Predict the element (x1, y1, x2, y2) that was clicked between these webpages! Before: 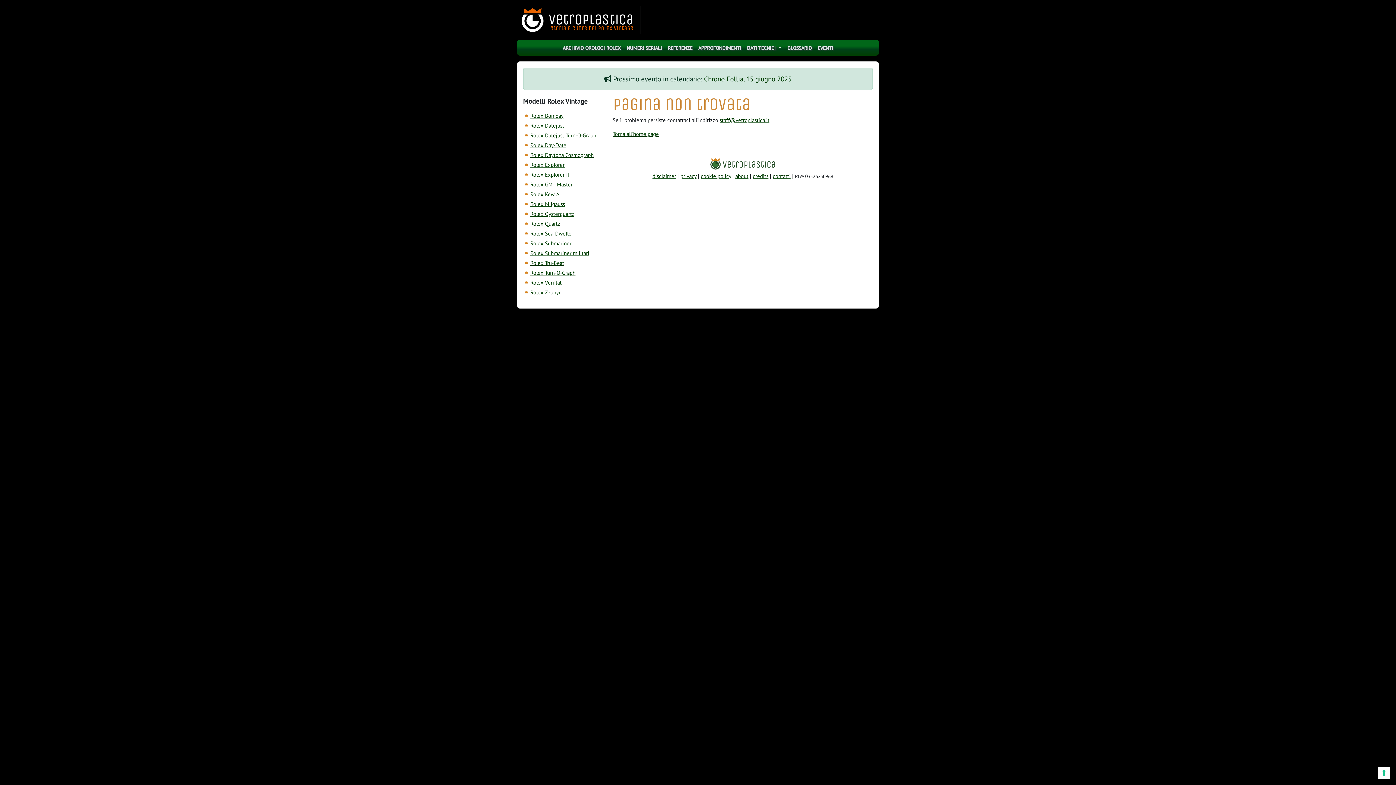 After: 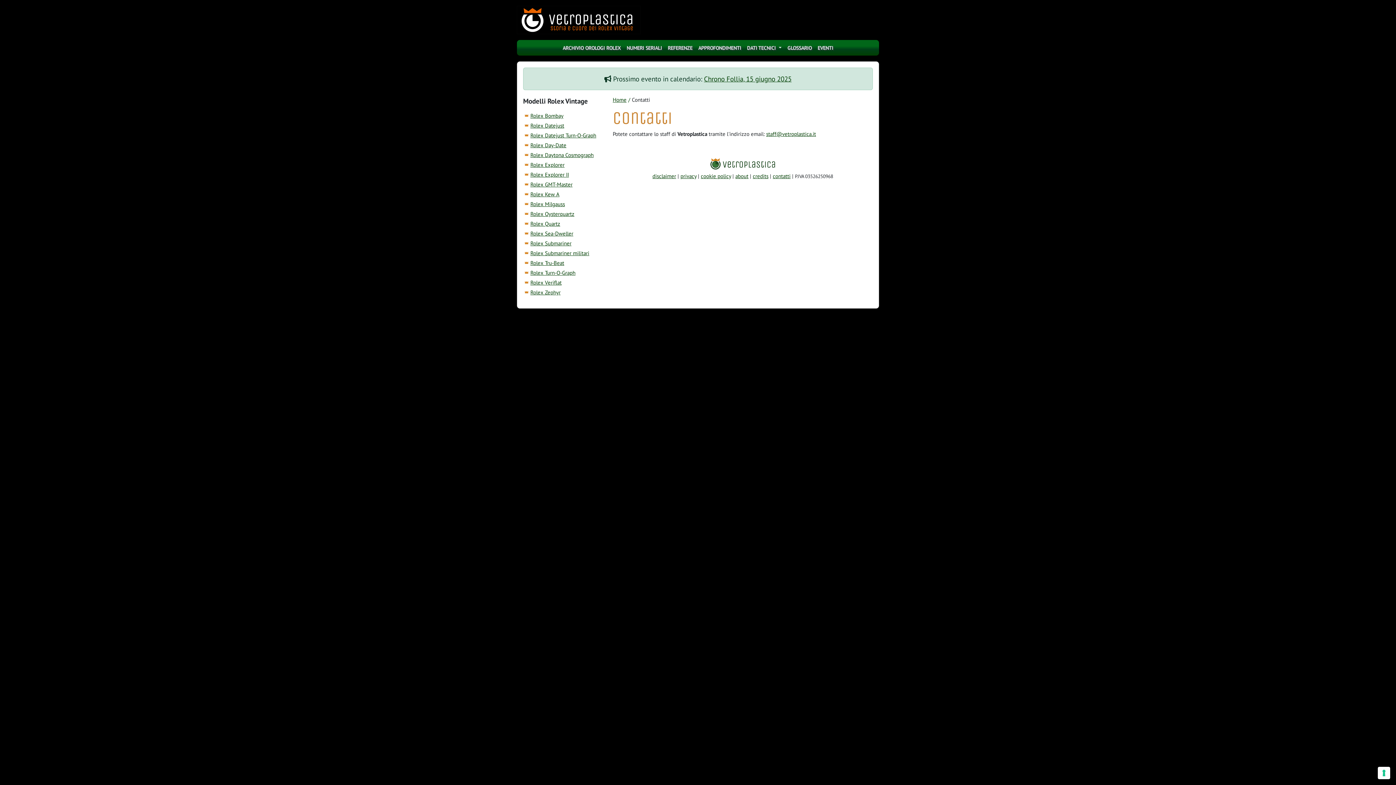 Action: label: contatti bbox: (773, 172, 790, 179)